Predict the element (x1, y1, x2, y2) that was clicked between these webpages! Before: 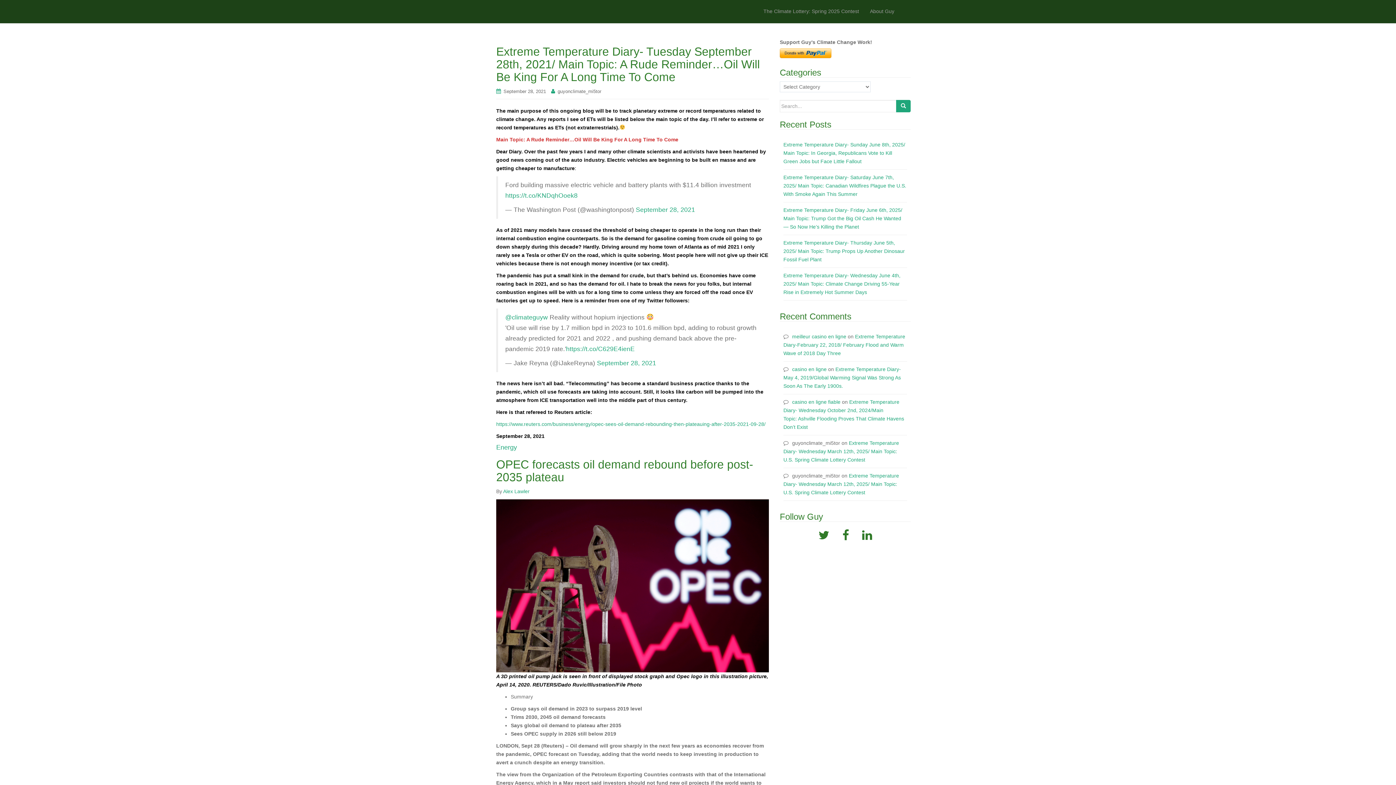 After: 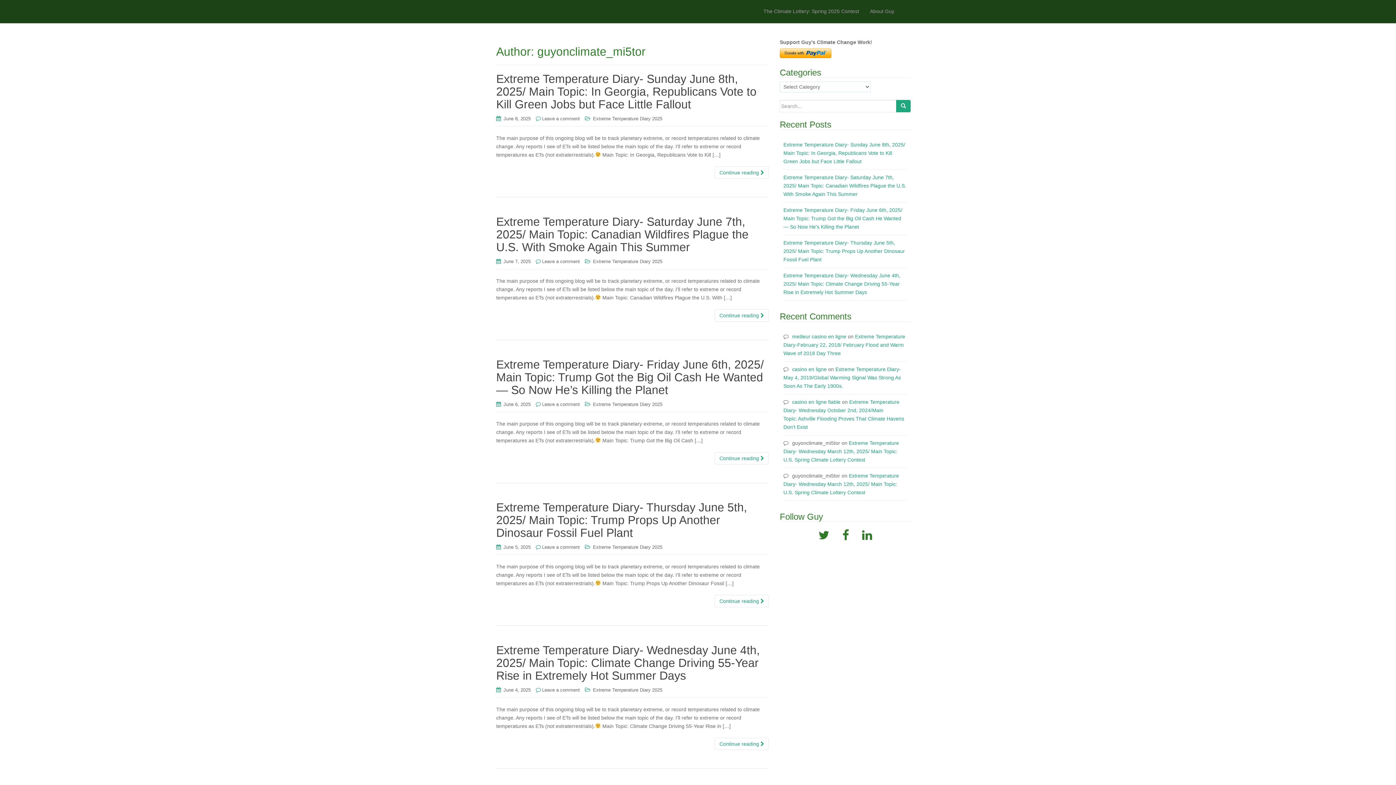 Action: bbox: (557, 88, 601, 94) label: guyonclimate_mi5tor